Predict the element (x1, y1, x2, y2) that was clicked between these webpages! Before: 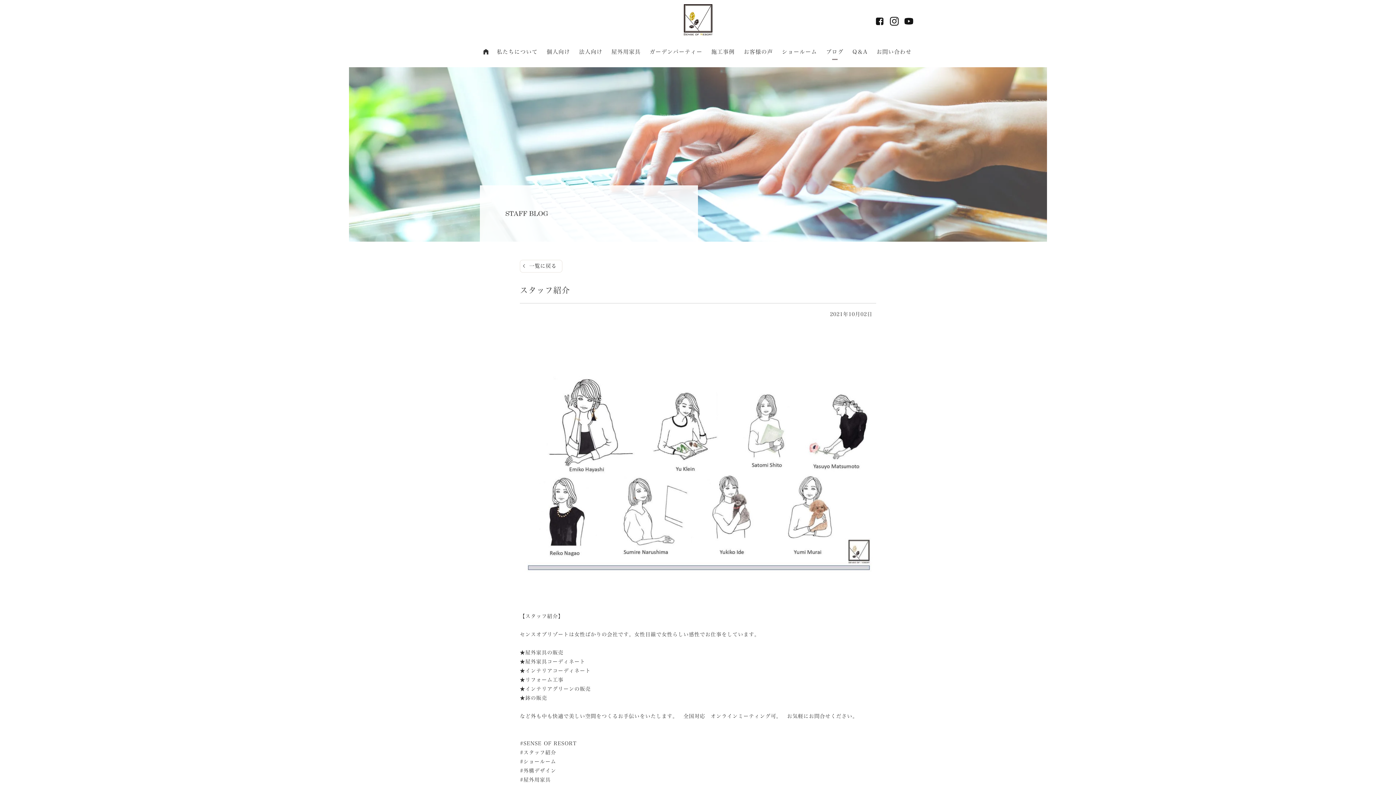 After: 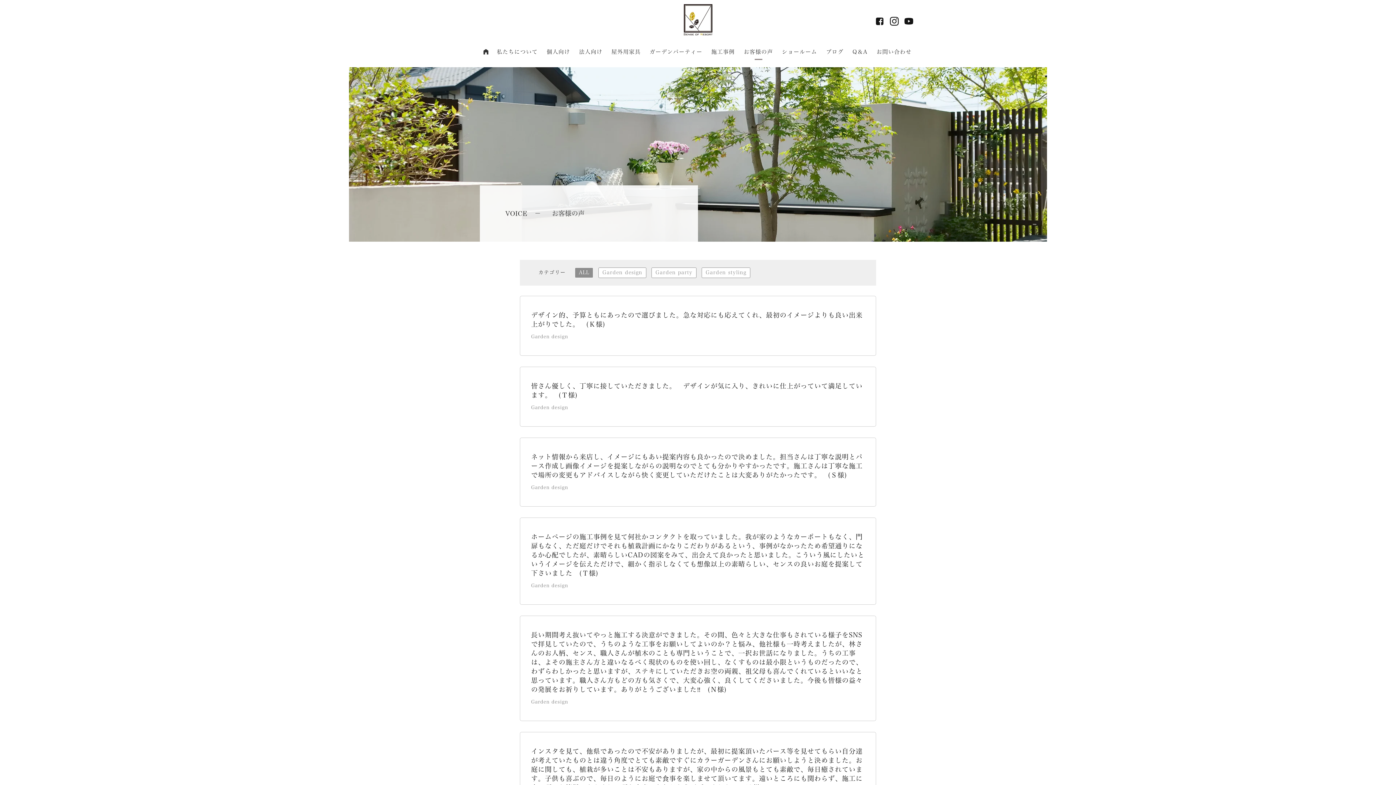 Action: label: お客様の声 bbox: (739, 43, 777, 60)